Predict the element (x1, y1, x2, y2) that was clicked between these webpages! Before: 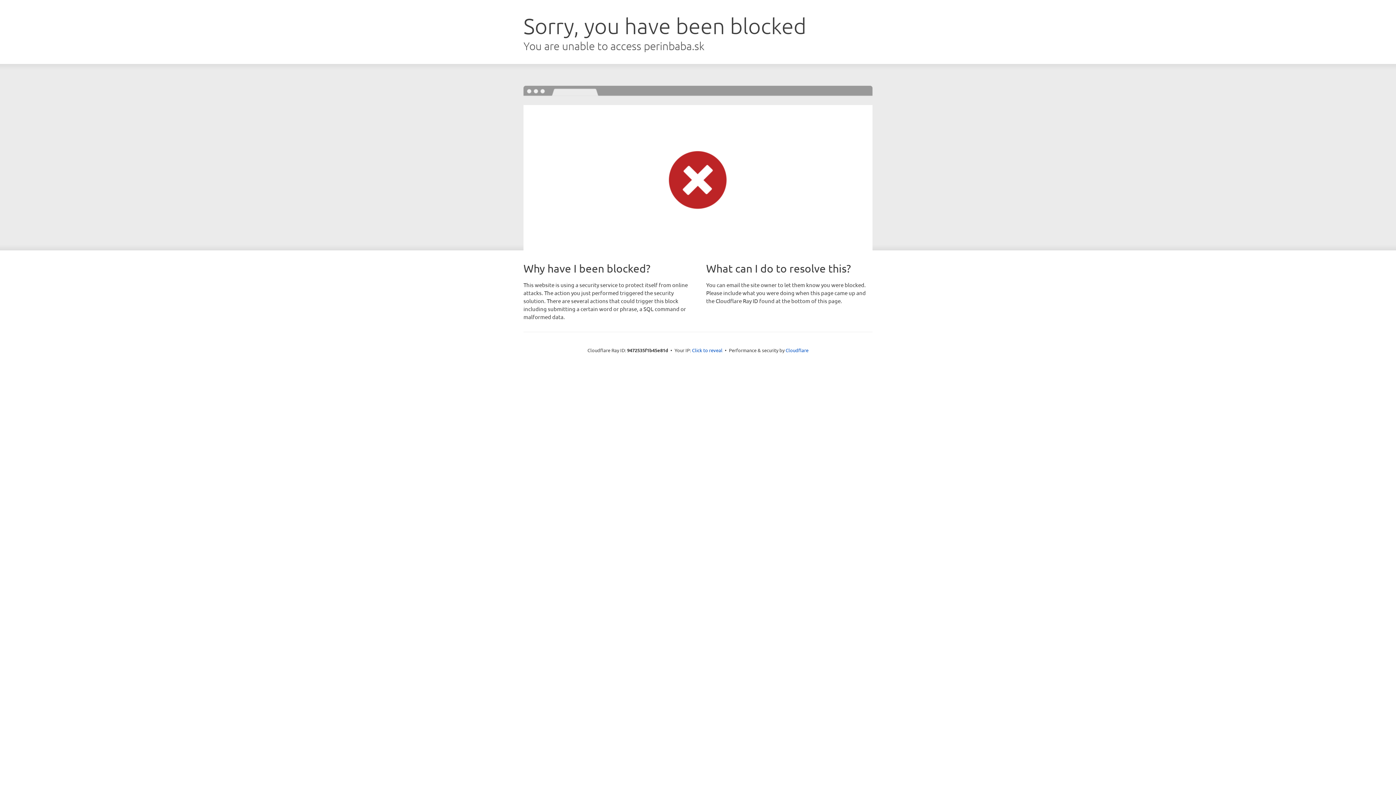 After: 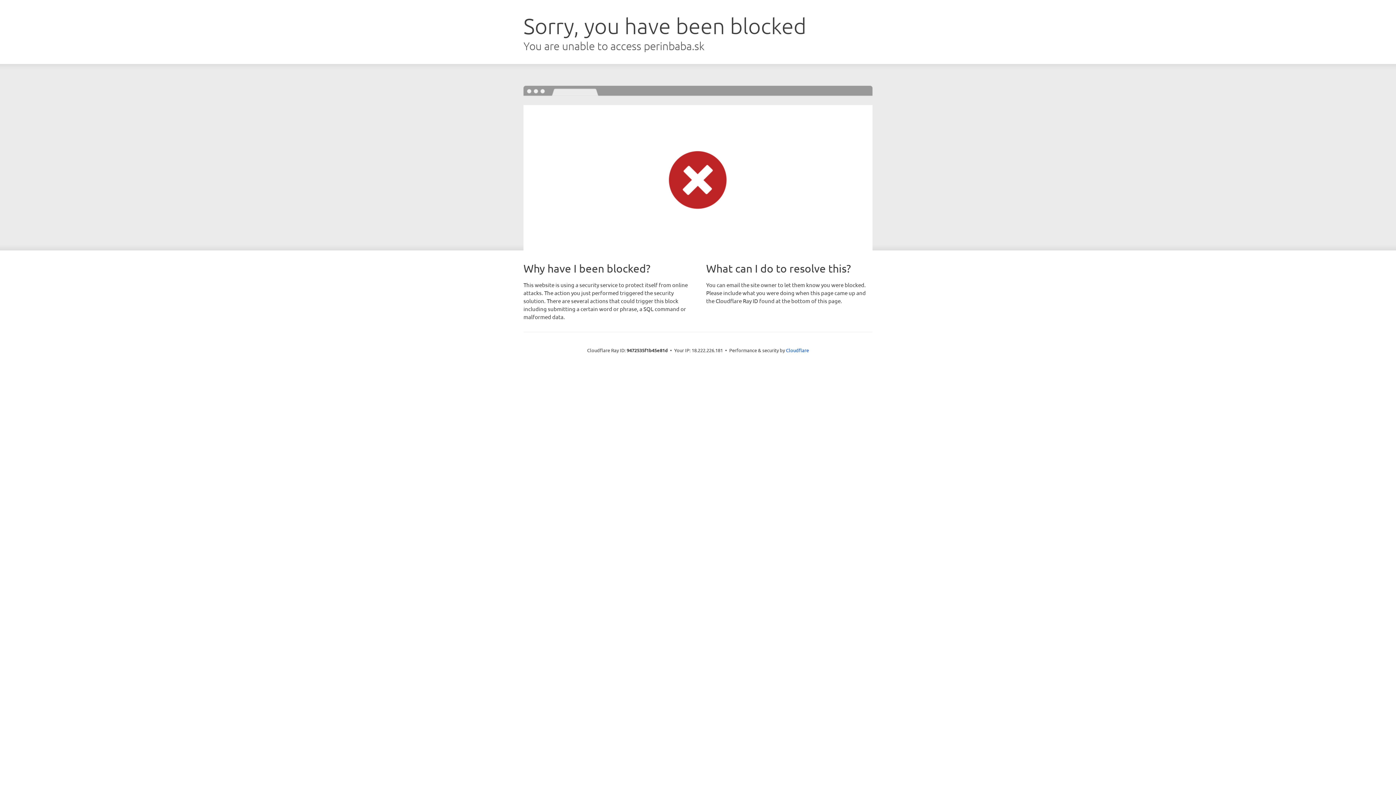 Action: label: Click to reveal bbox: (692, 346, 722, 353)